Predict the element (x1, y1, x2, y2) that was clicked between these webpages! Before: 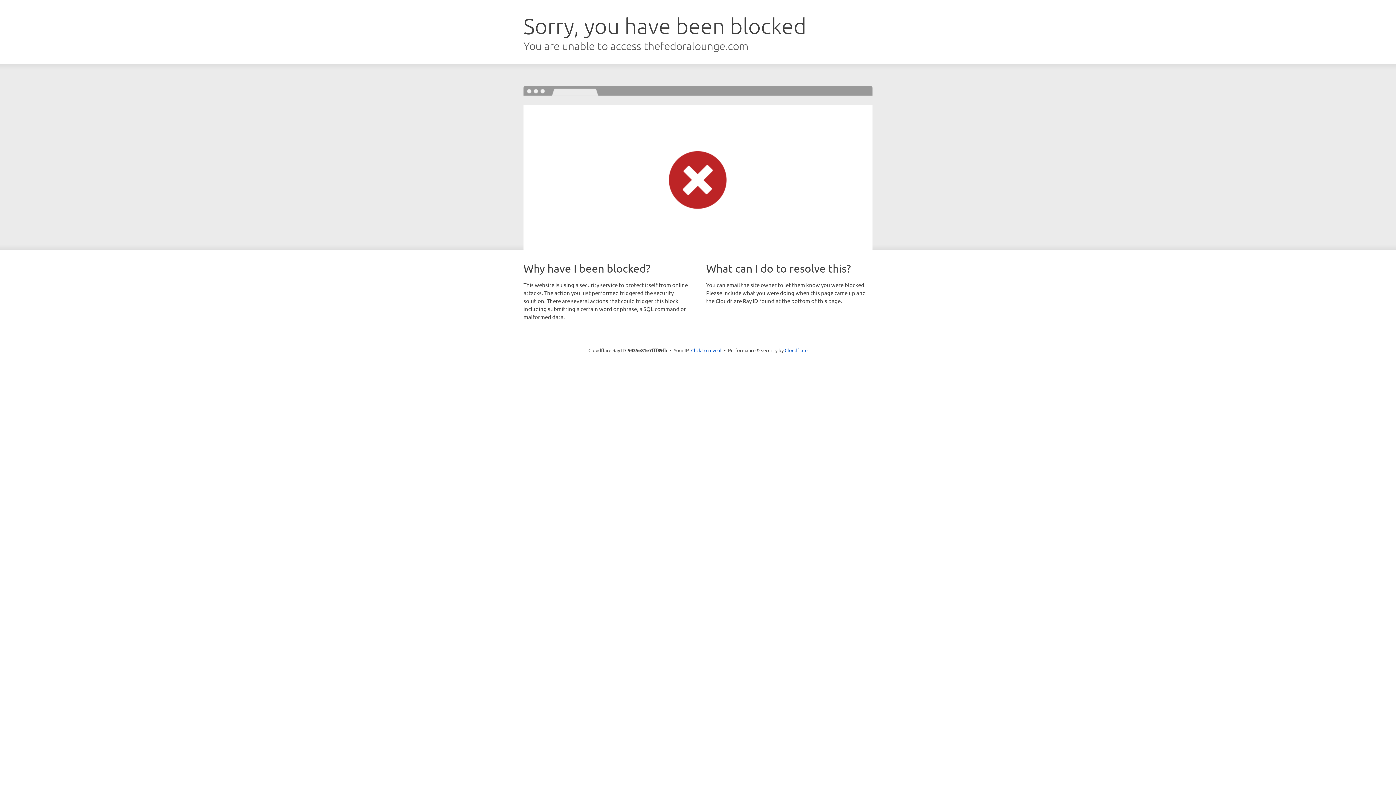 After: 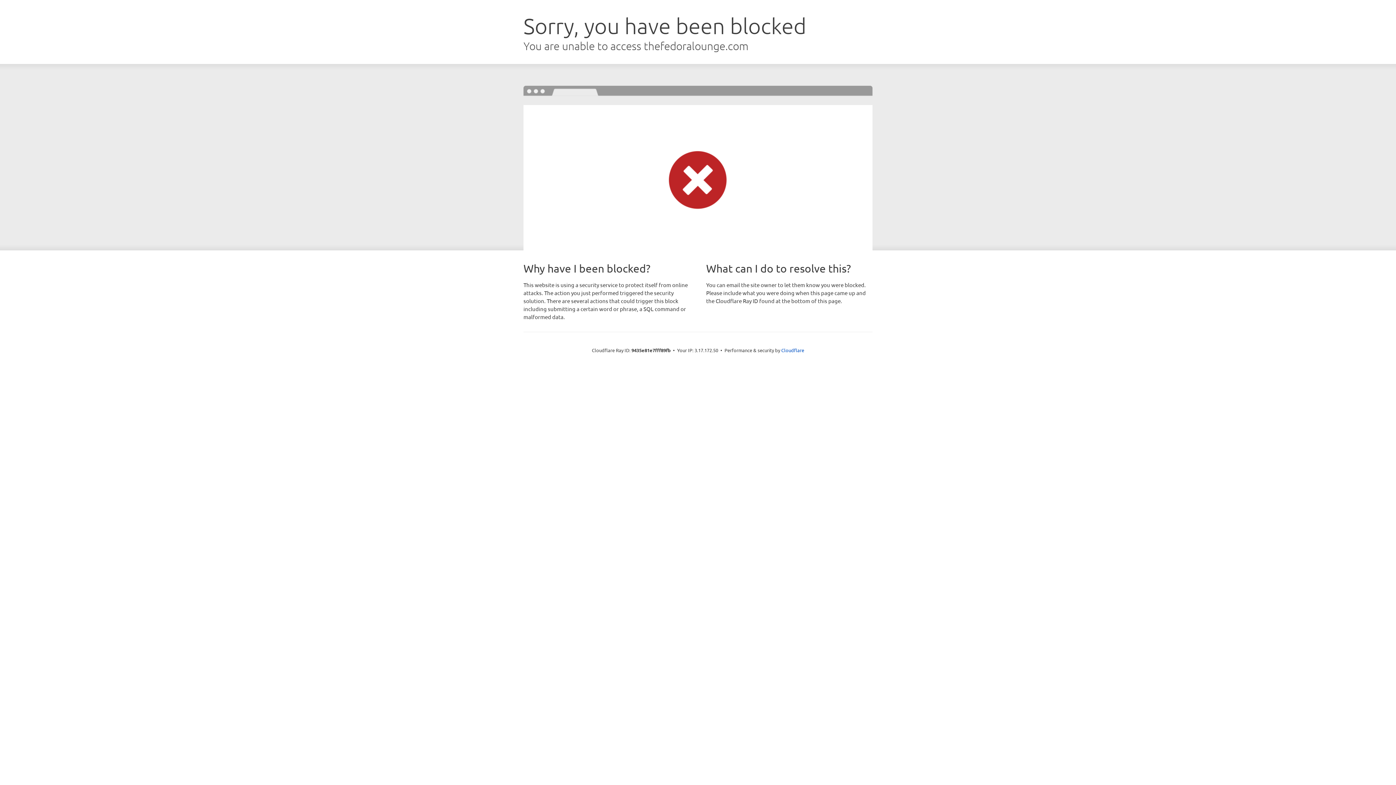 Action: label: Click to reveal bbox: (691, 346, 721, 353)